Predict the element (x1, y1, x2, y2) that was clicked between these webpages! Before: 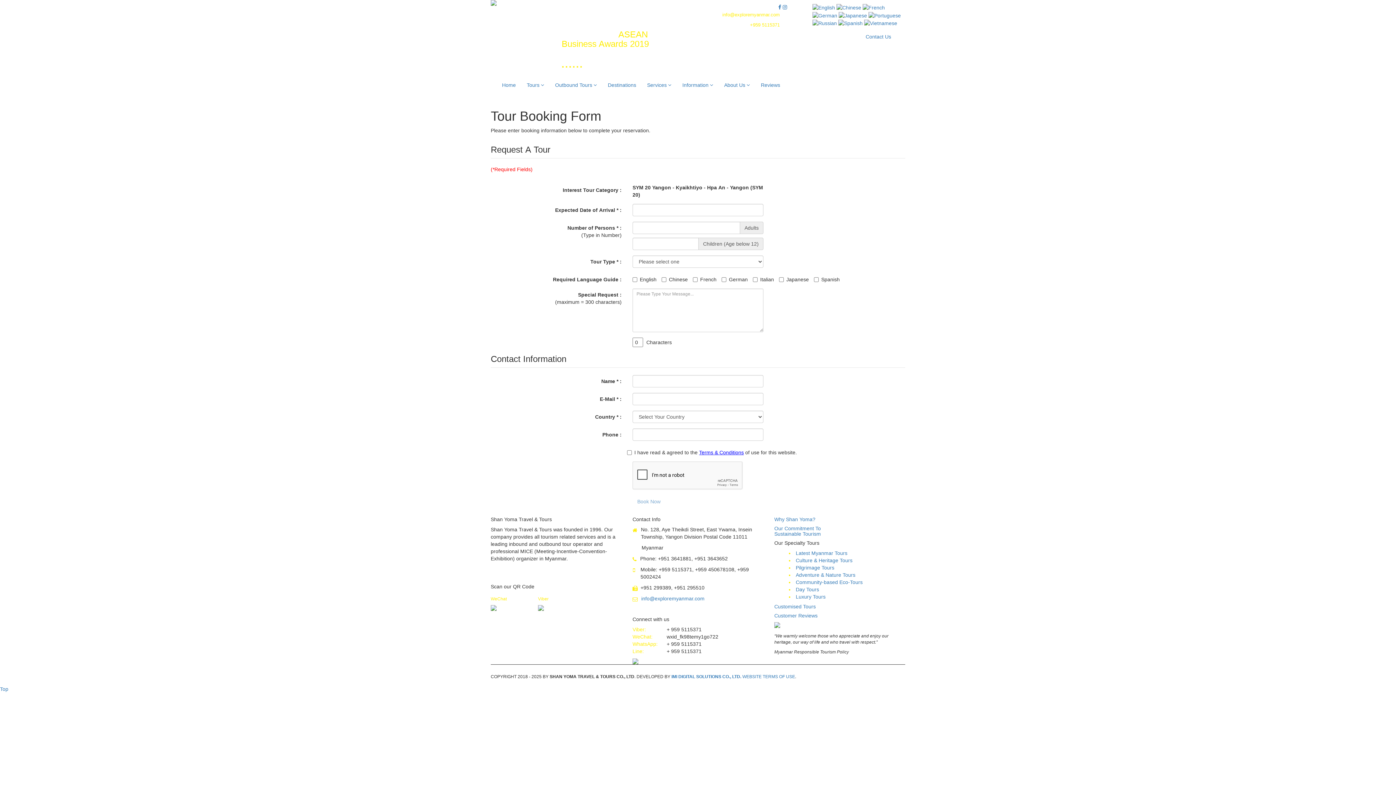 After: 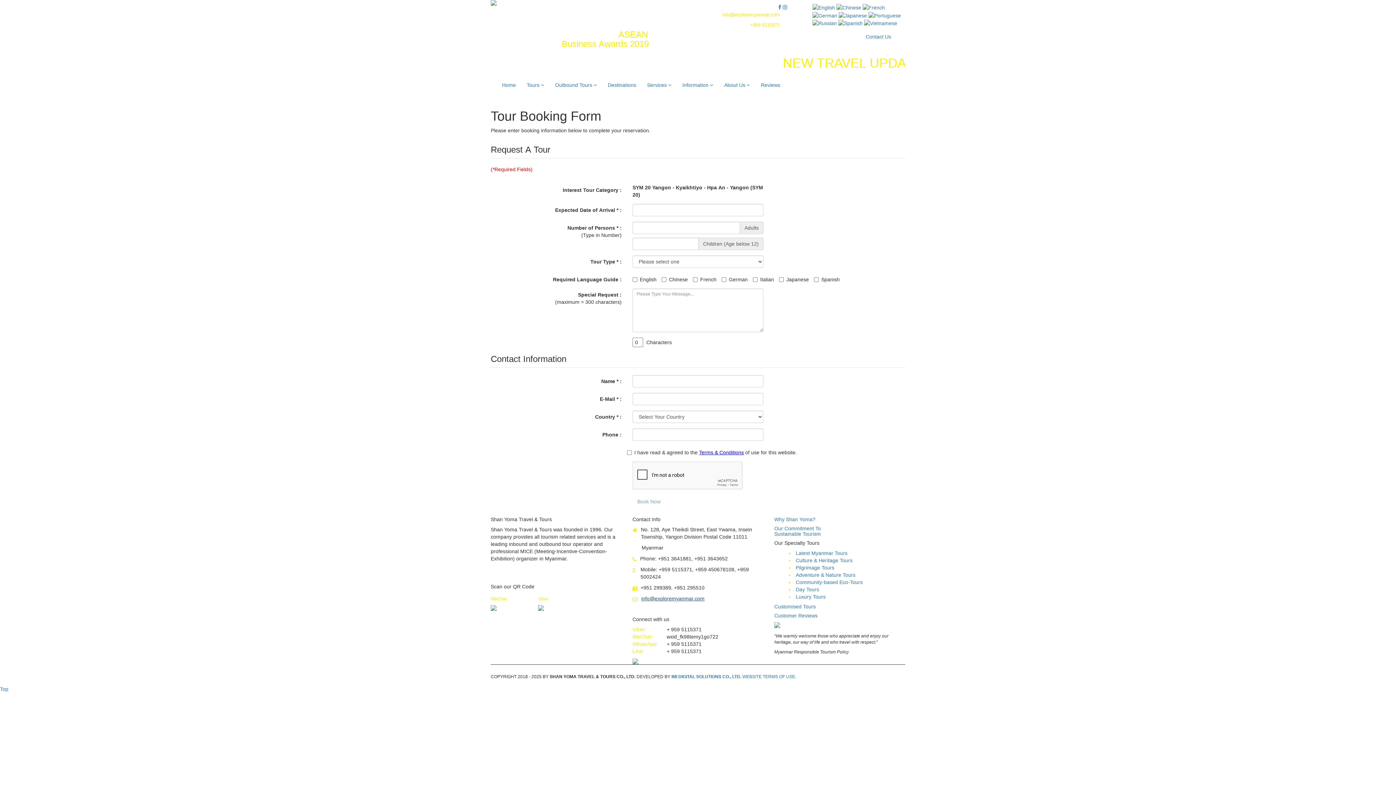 Action: label: info@exploremyanmar.com bbox: (641, 596, 704, 601)